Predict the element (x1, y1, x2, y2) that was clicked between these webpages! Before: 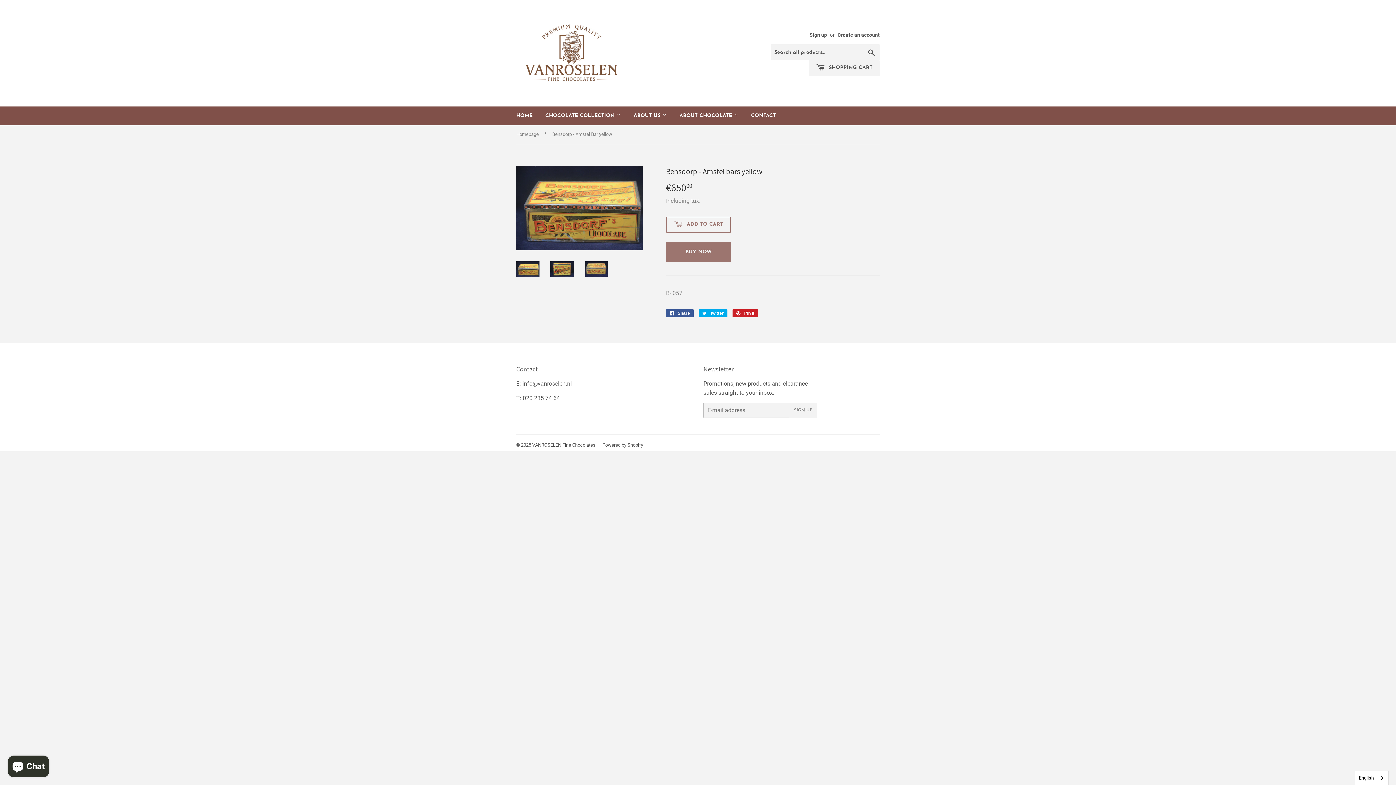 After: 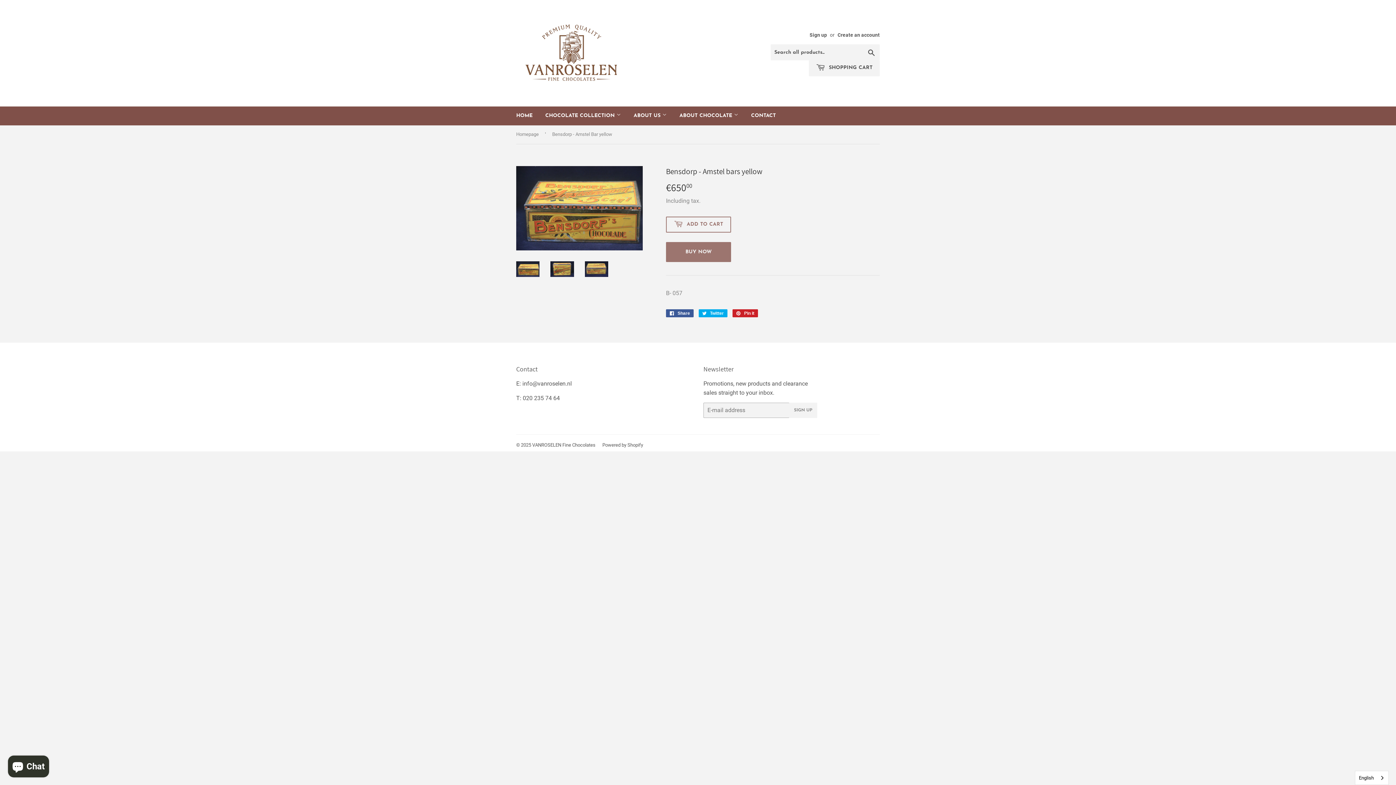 Action: bbox: (516, 261, 539, 277)